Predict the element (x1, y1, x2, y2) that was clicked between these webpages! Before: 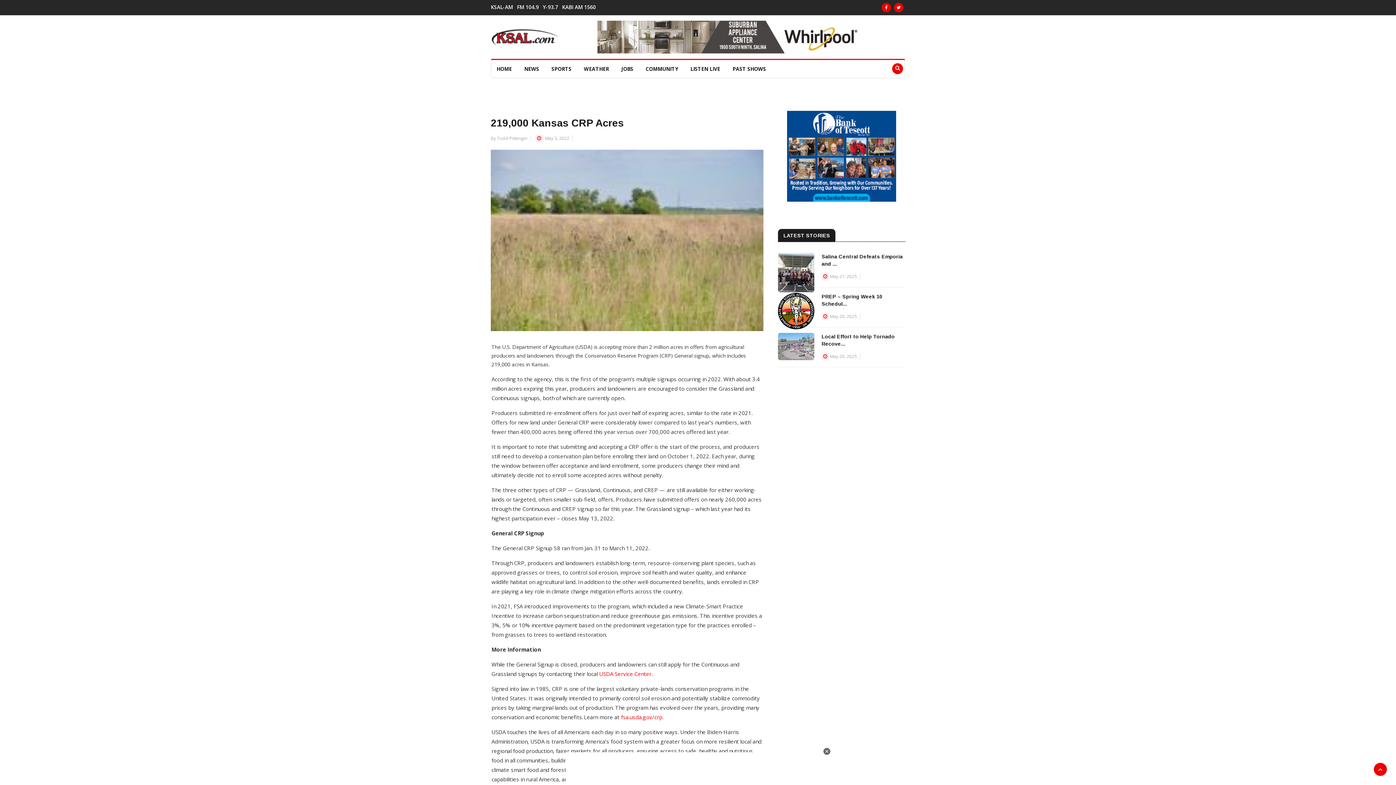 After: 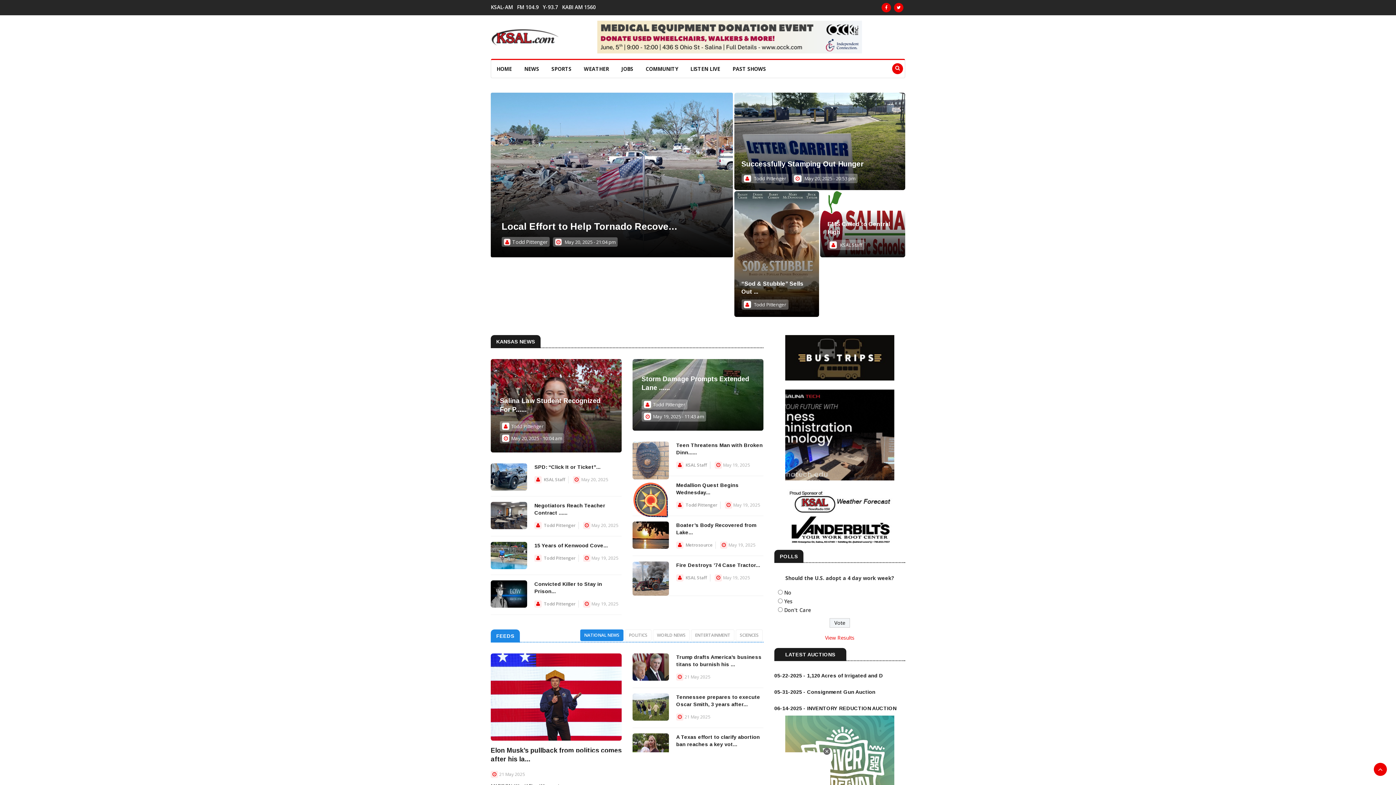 Action: bbox: (491, 60, 517, 77) label: HOME